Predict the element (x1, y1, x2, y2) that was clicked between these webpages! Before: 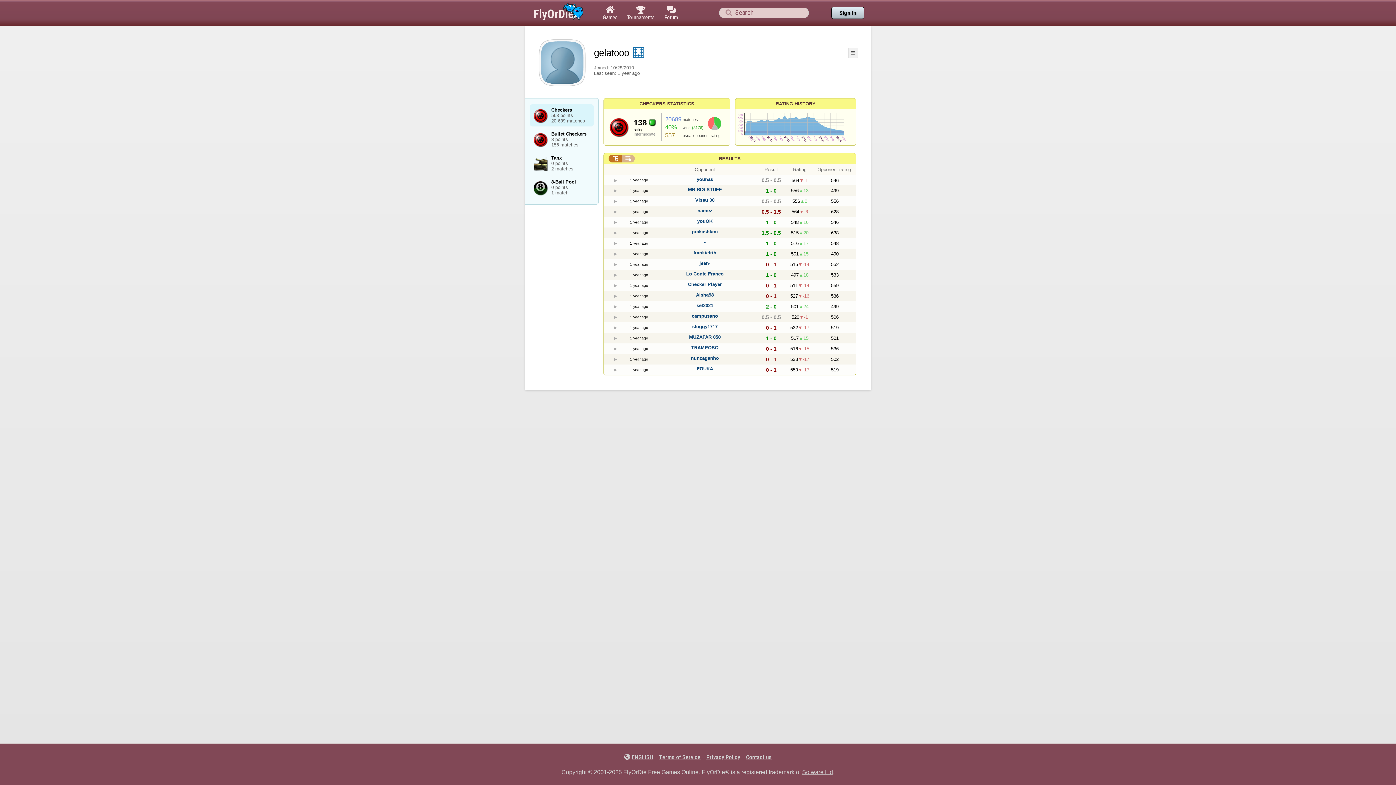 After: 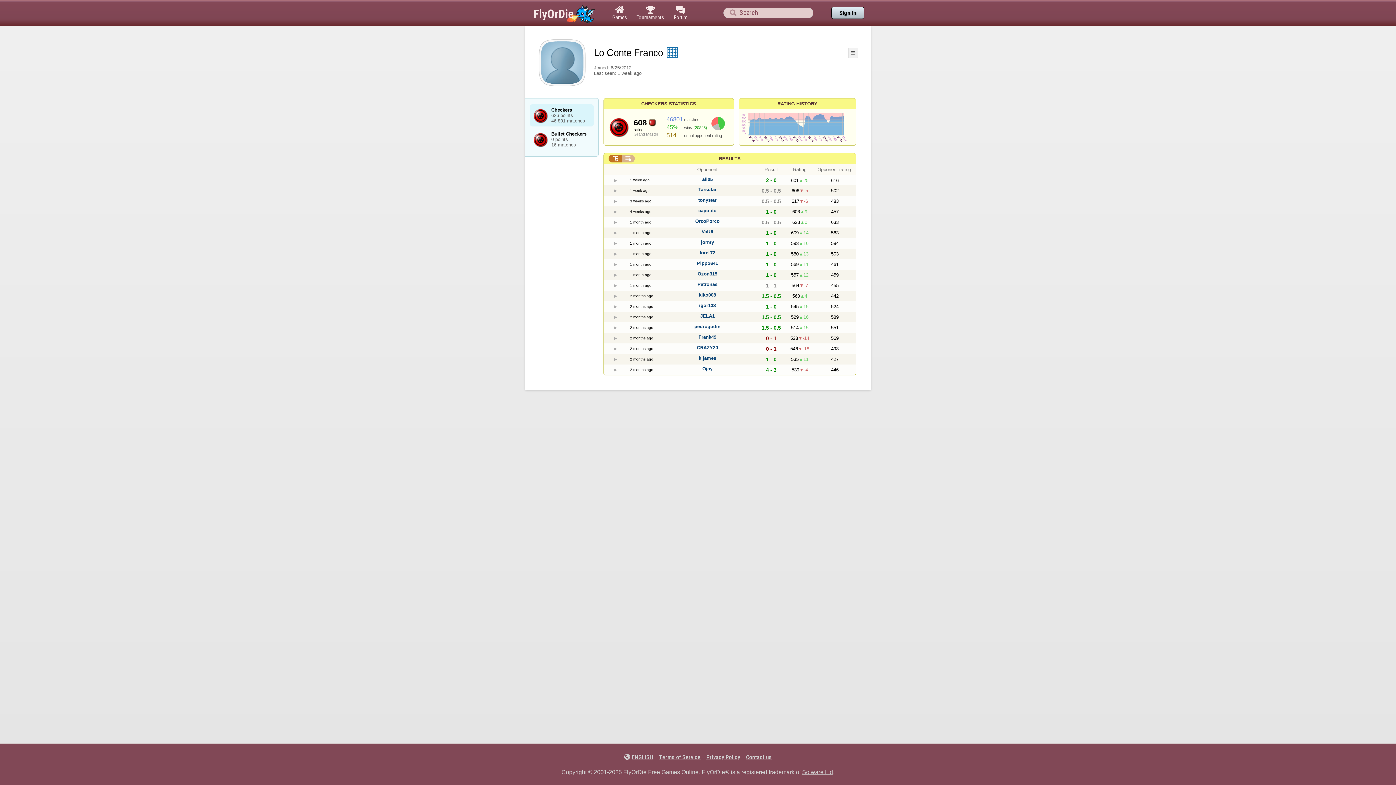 Action: bbox: (686, 271, 723, 276) label: Lo Conte Franco